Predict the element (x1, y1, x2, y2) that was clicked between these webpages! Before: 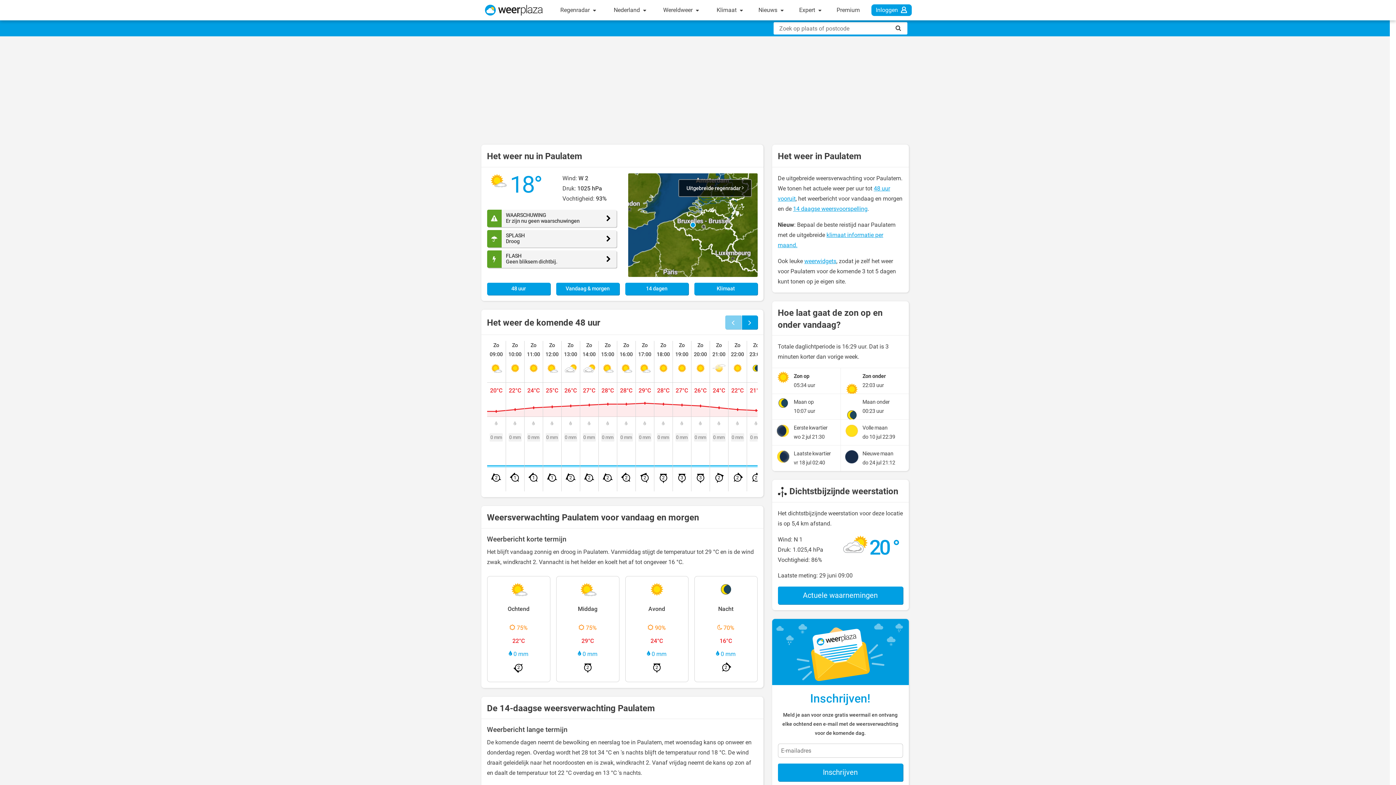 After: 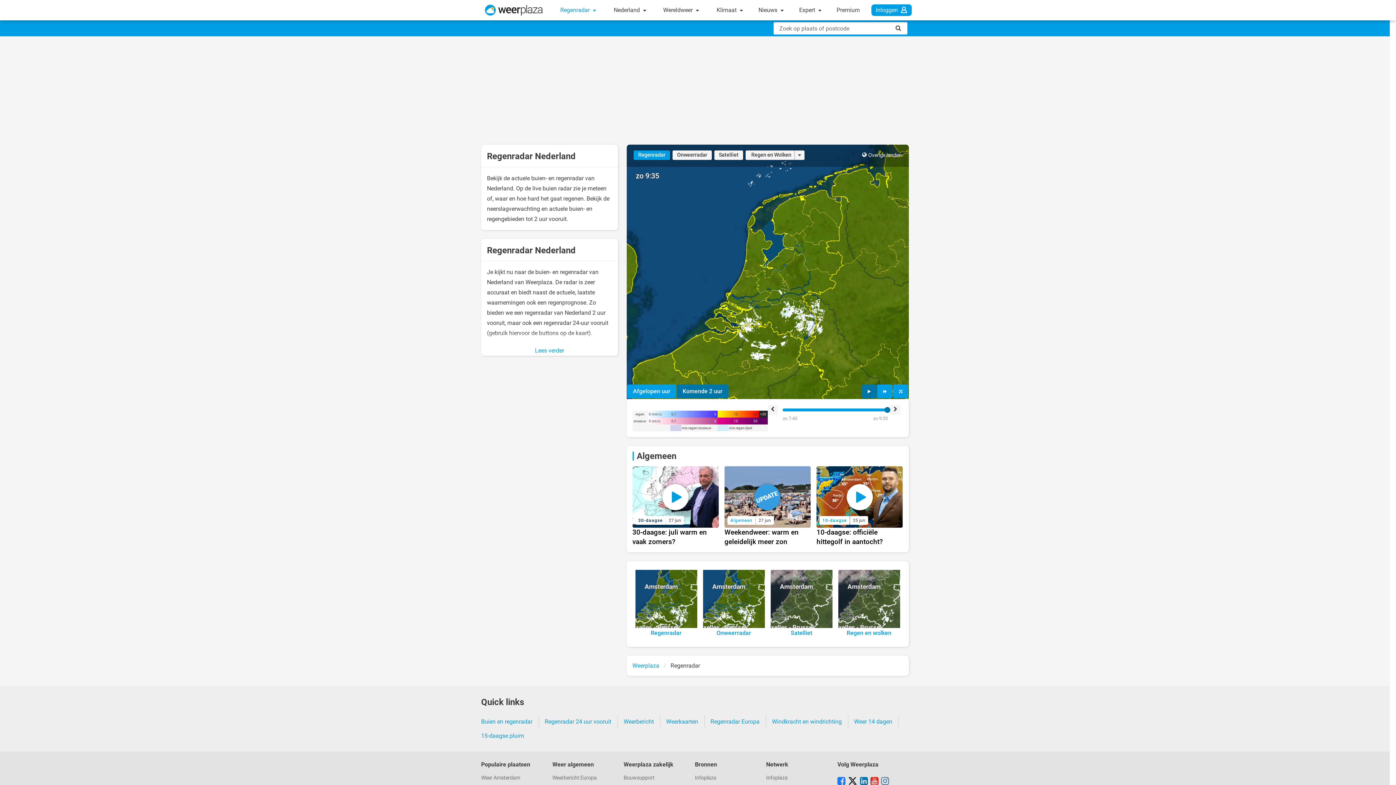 Action: label: Regenradar  bbox: (556, 0, 600, 20)